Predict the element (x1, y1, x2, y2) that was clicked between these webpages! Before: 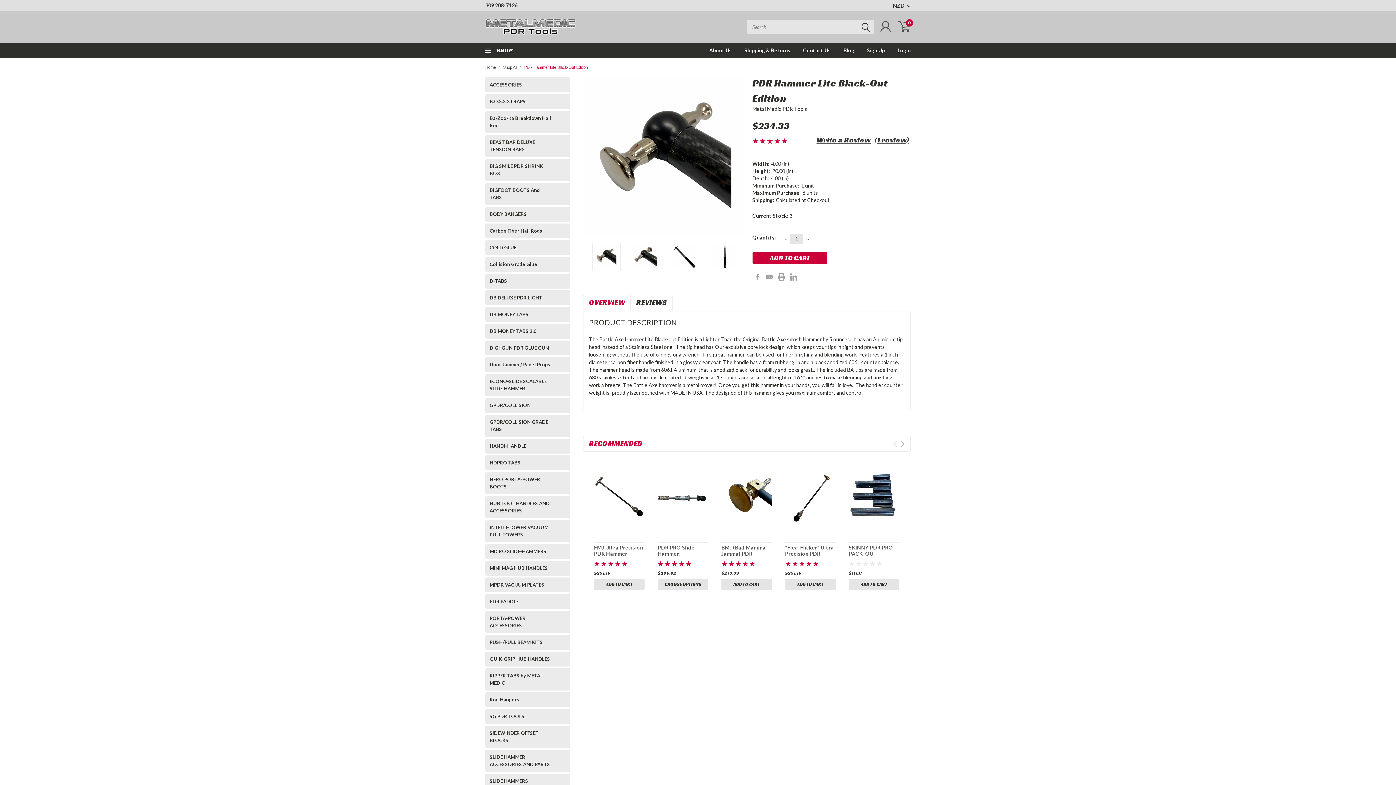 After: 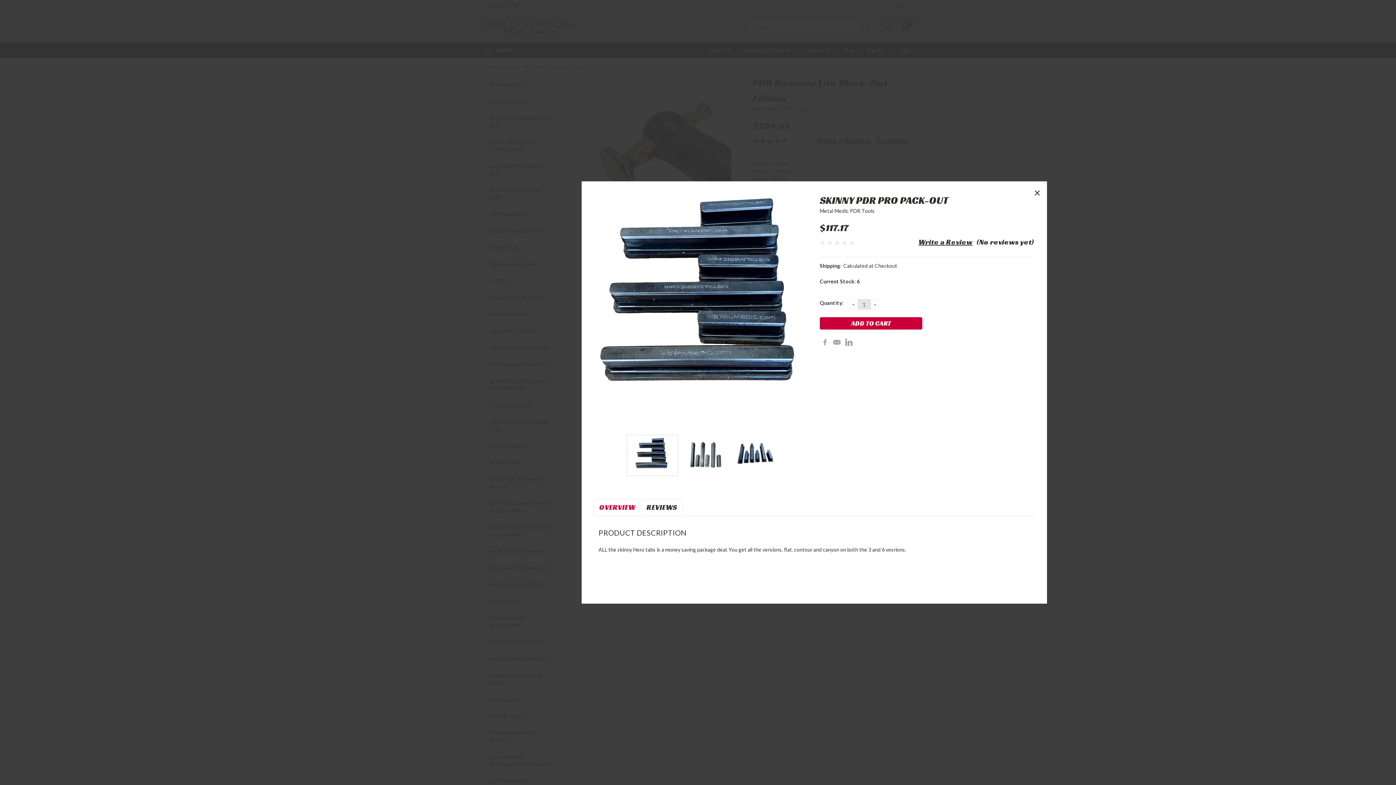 Action: bbox: (854, 492, 894, 503) label: QUICK VIEW